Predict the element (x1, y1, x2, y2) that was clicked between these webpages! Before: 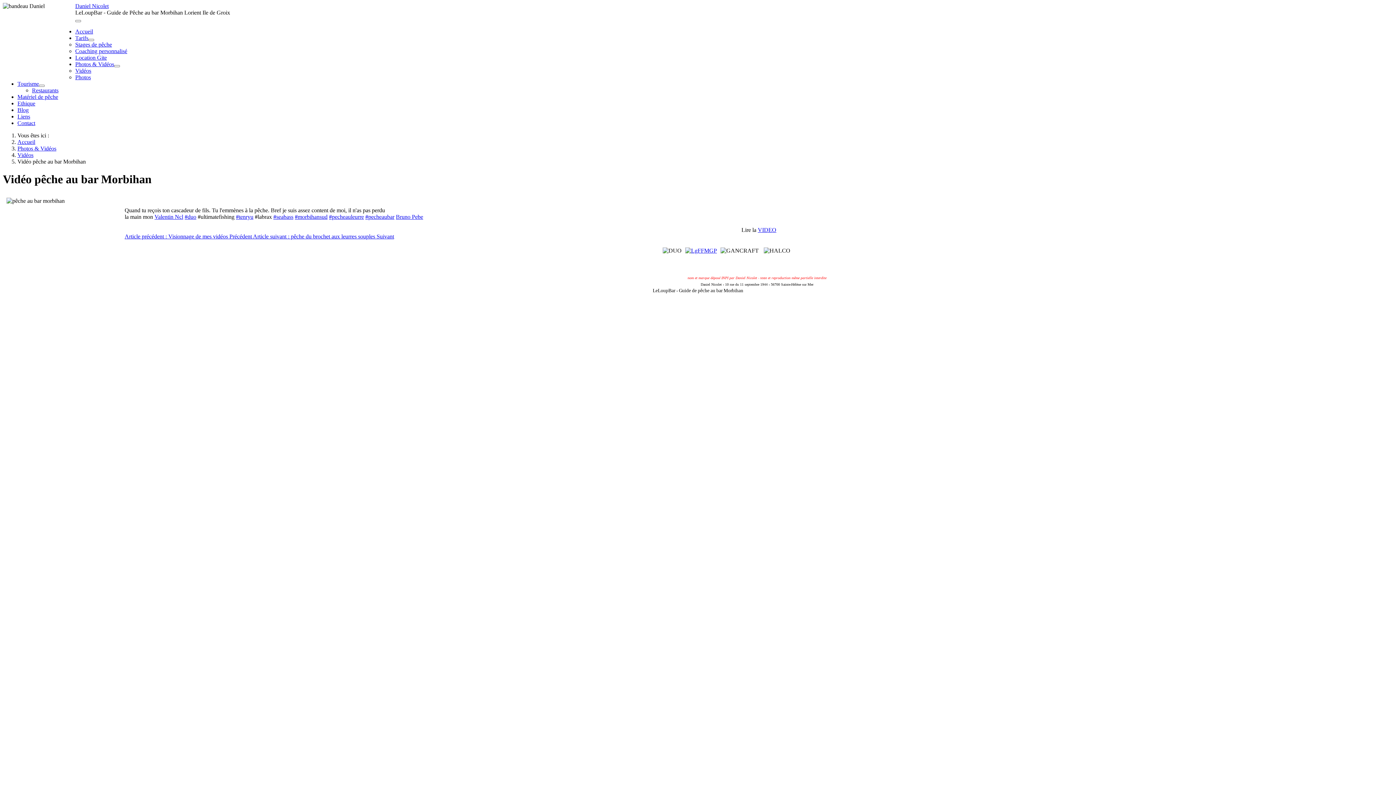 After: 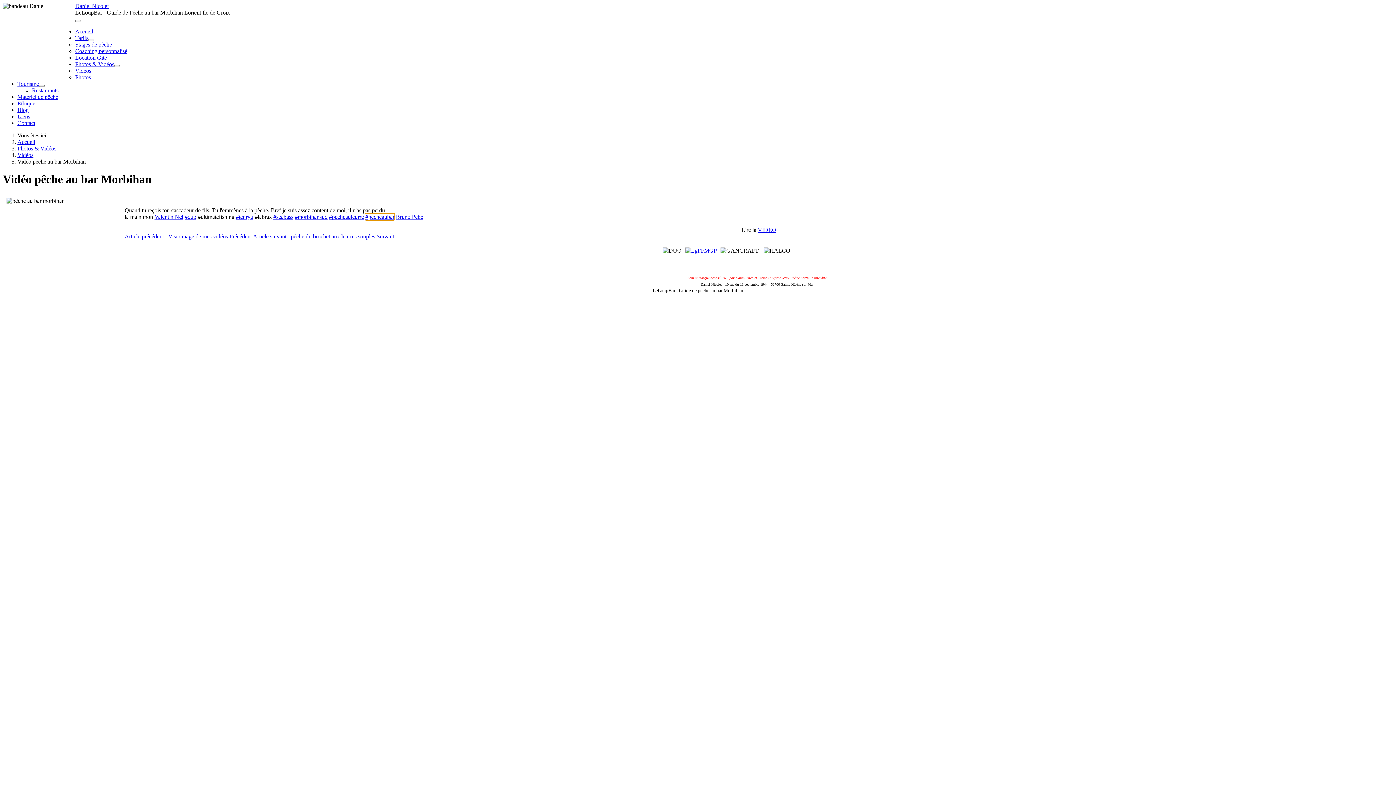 Action: bbox: (365, 213, 394, 219) label: #pecheaubar